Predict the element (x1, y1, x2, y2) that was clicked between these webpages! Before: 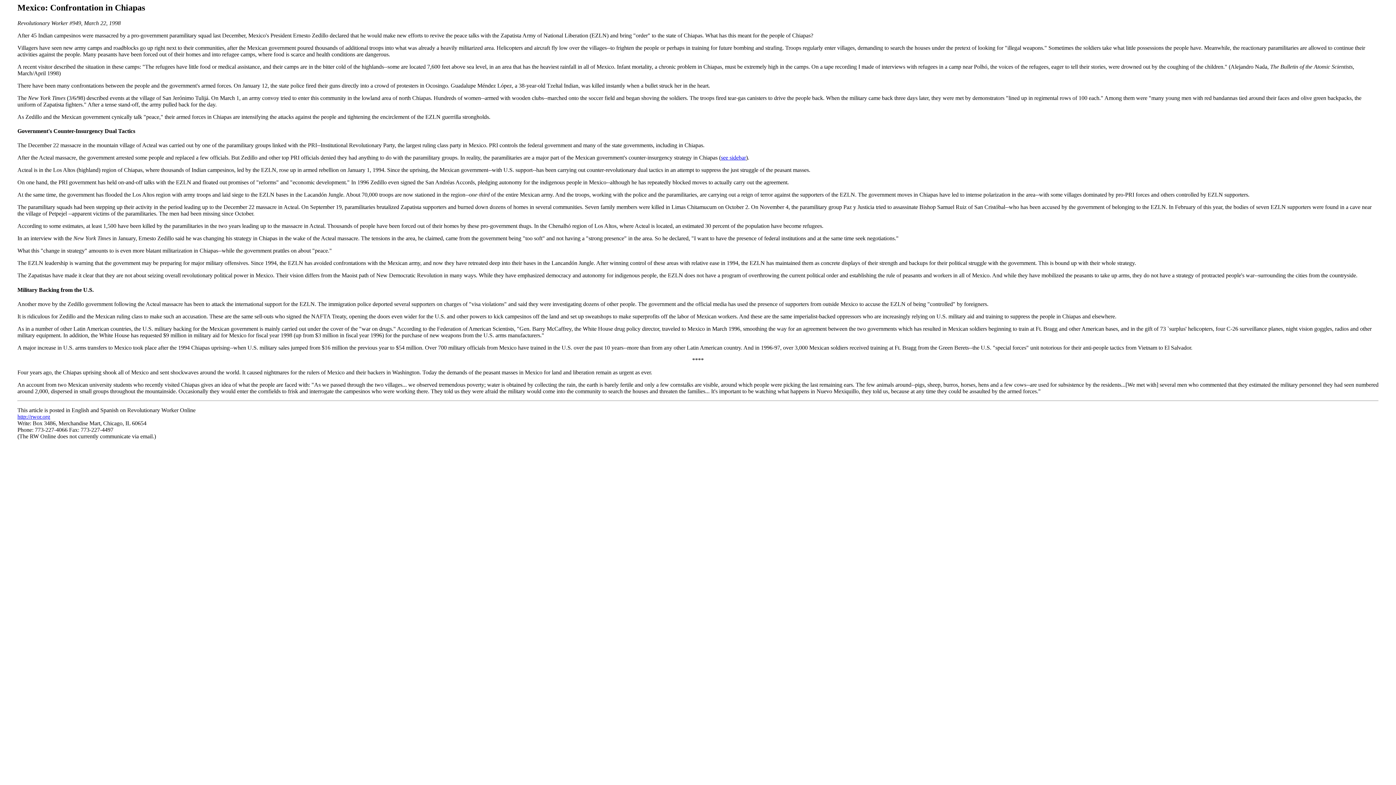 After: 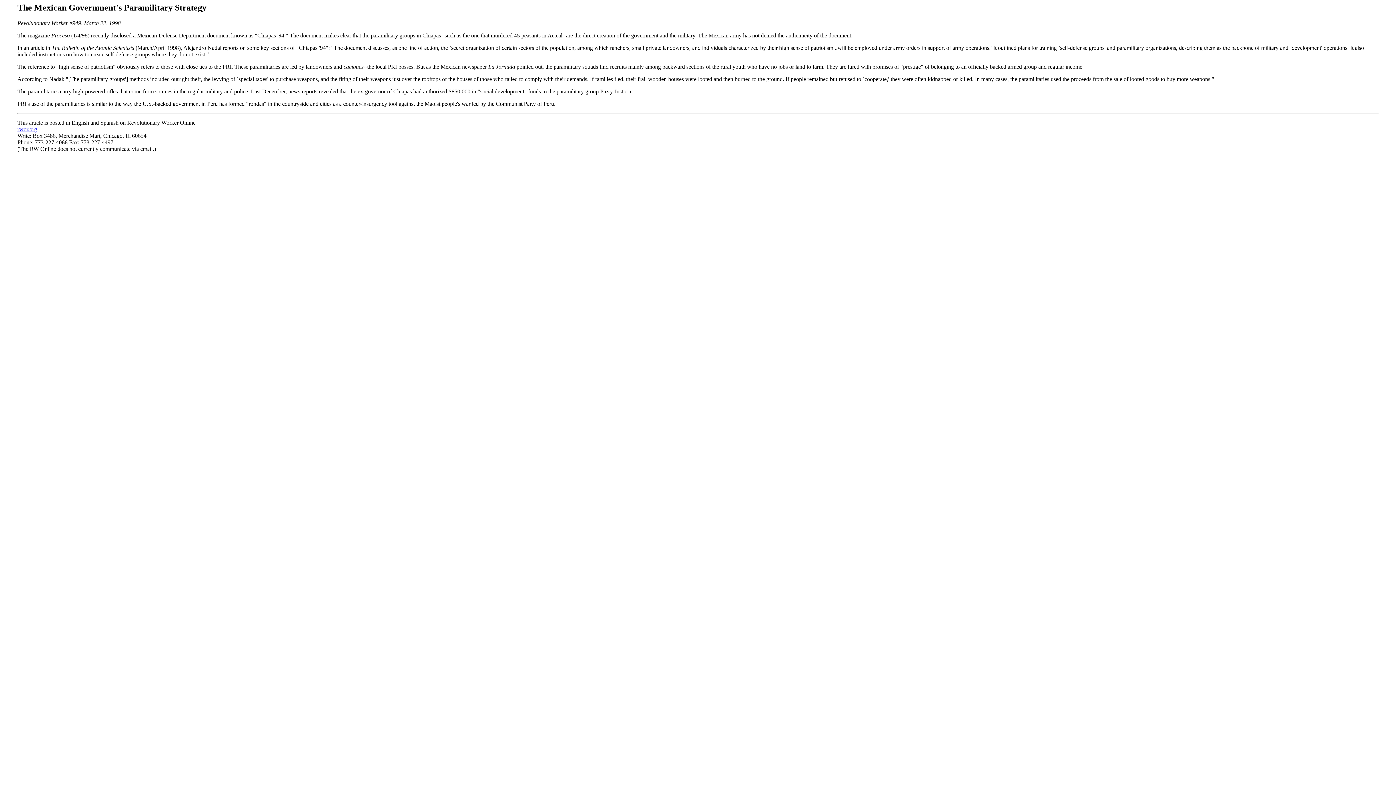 Action: label: see sidebar bbox: (721, 154, 746, 160)